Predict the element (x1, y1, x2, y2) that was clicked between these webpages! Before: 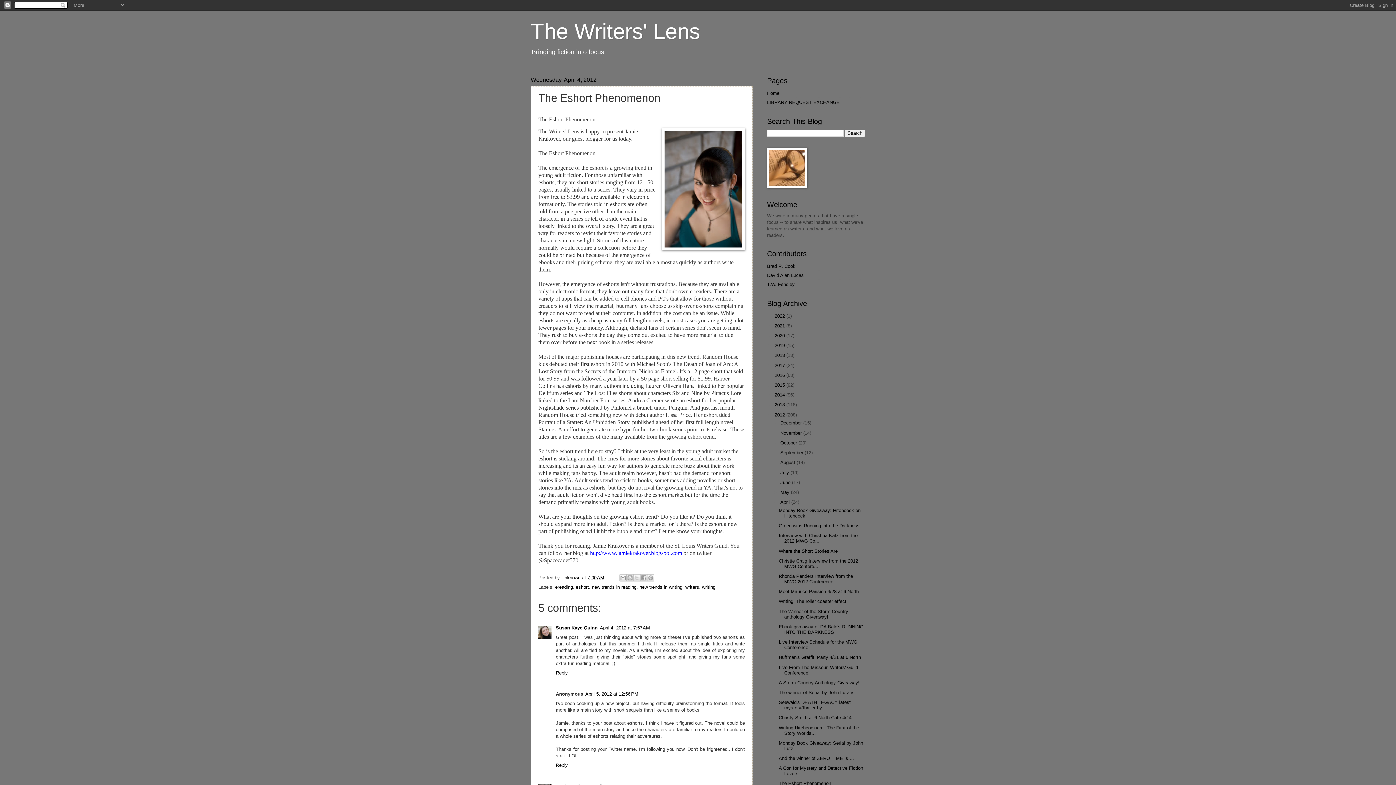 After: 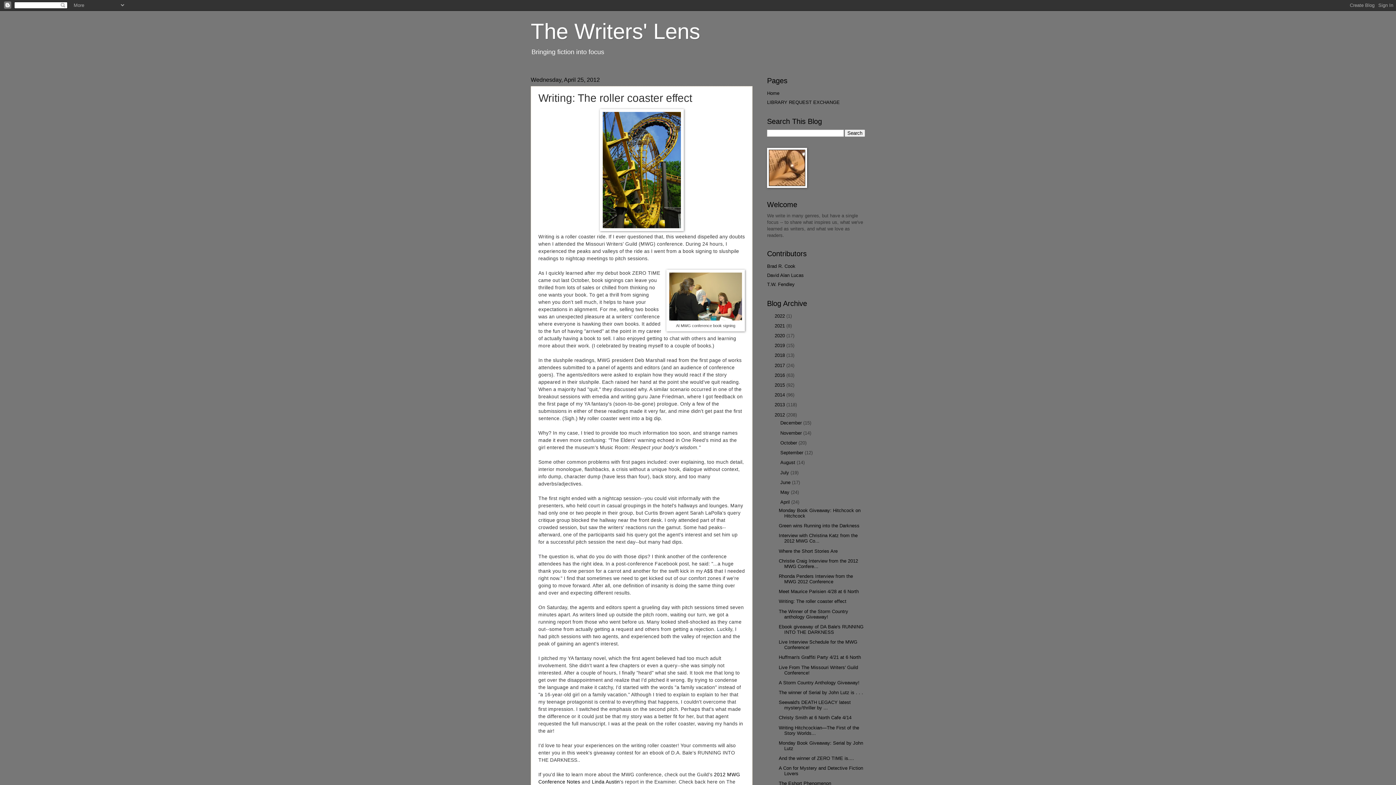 Action: bbox: (778, 599, 846, 604) label: Writing: The roller coaster effect